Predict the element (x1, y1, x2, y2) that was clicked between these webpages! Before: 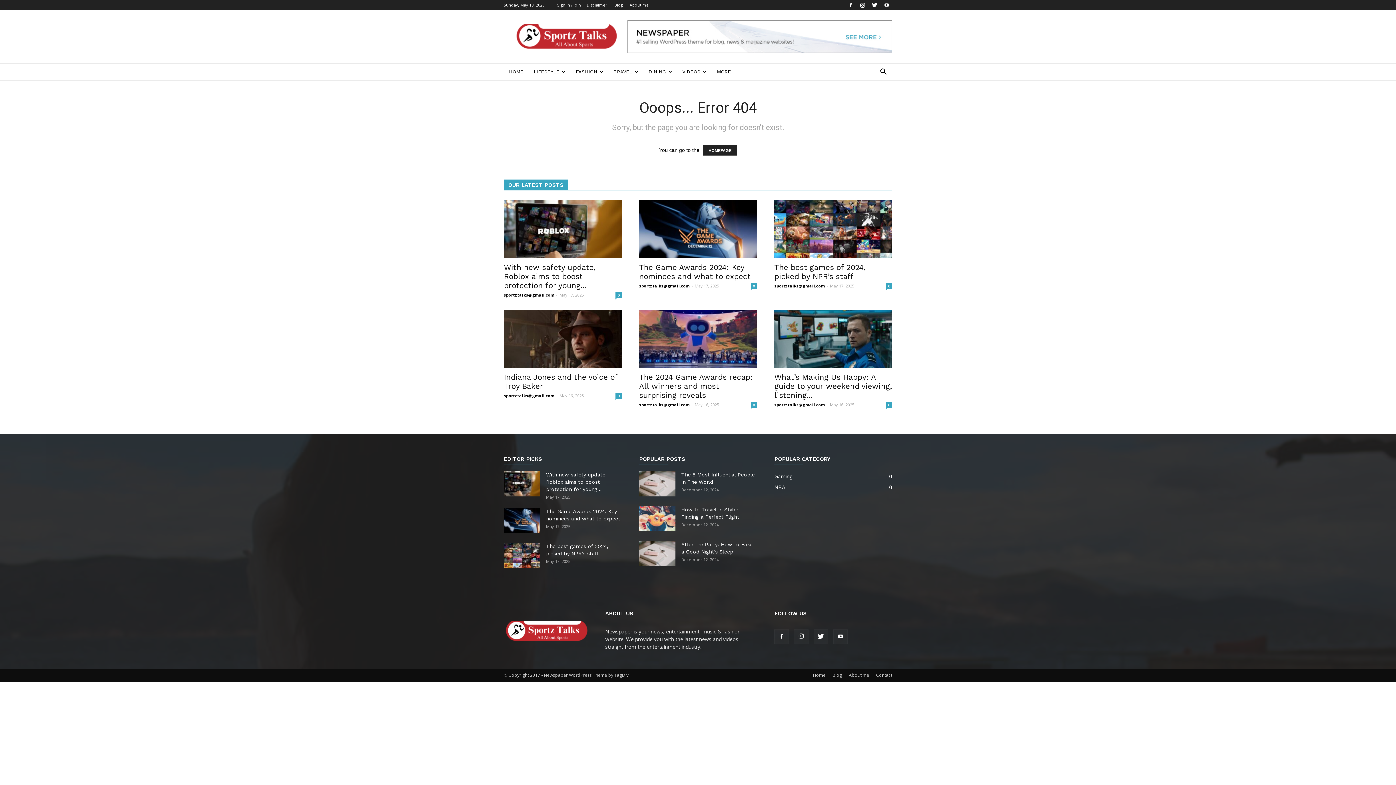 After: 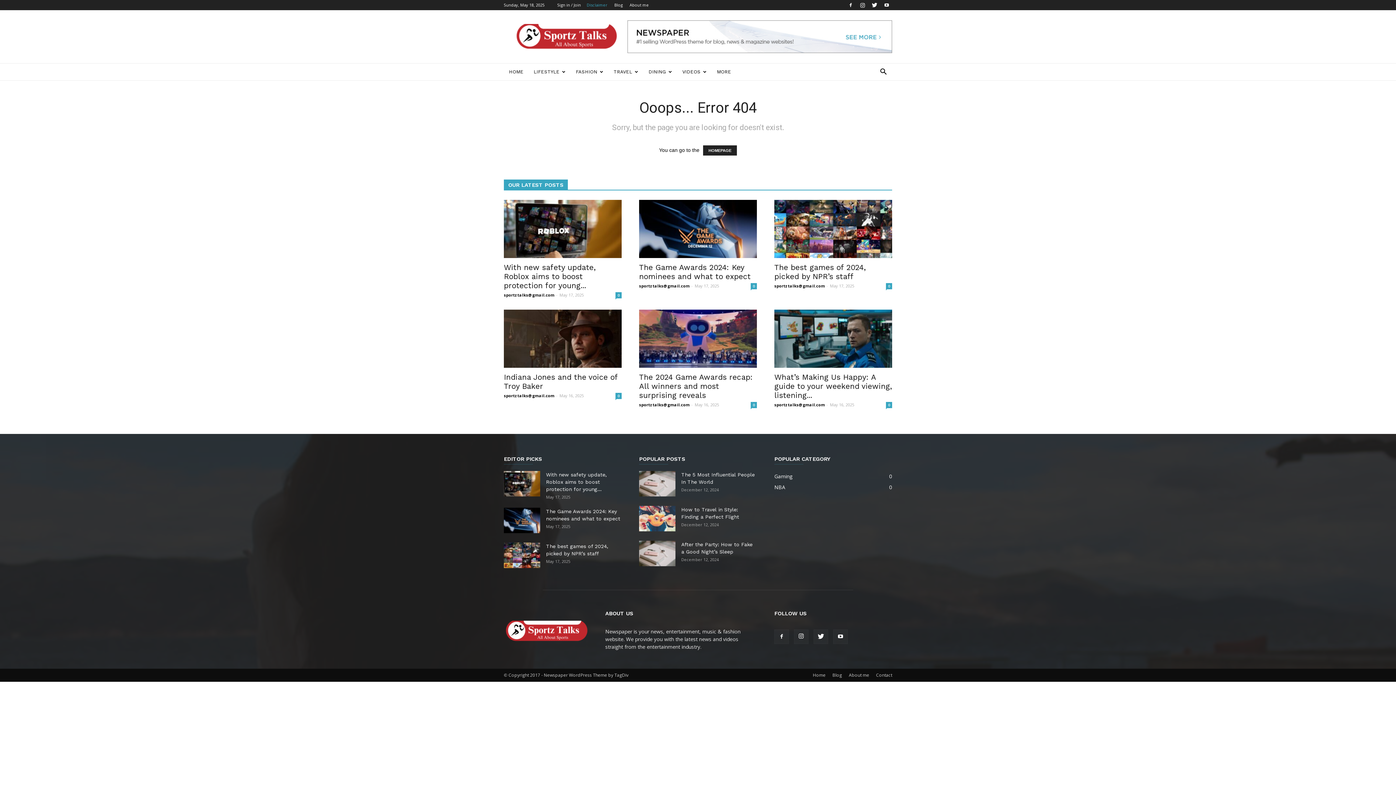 Action: bbox: (586, 2, 607, 7) label: Disclaimer